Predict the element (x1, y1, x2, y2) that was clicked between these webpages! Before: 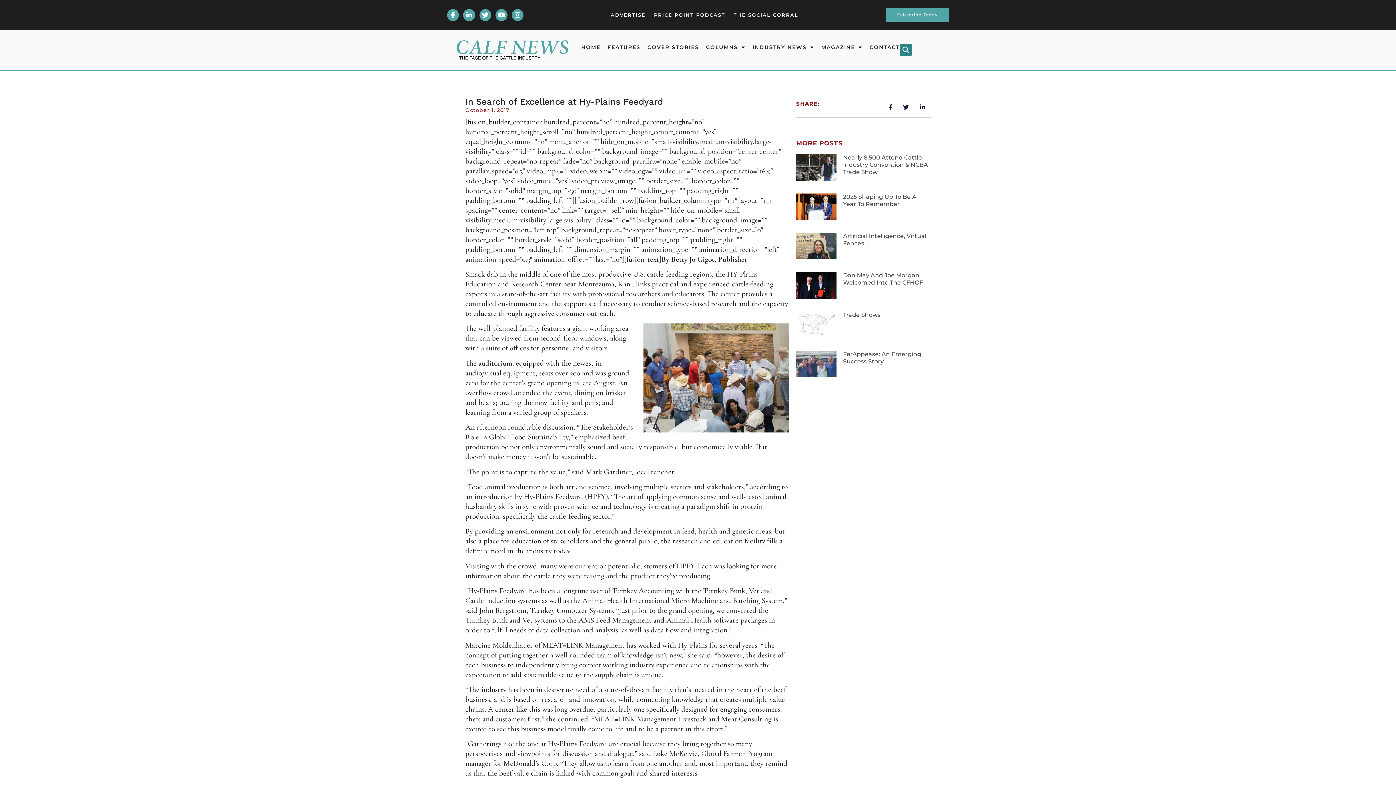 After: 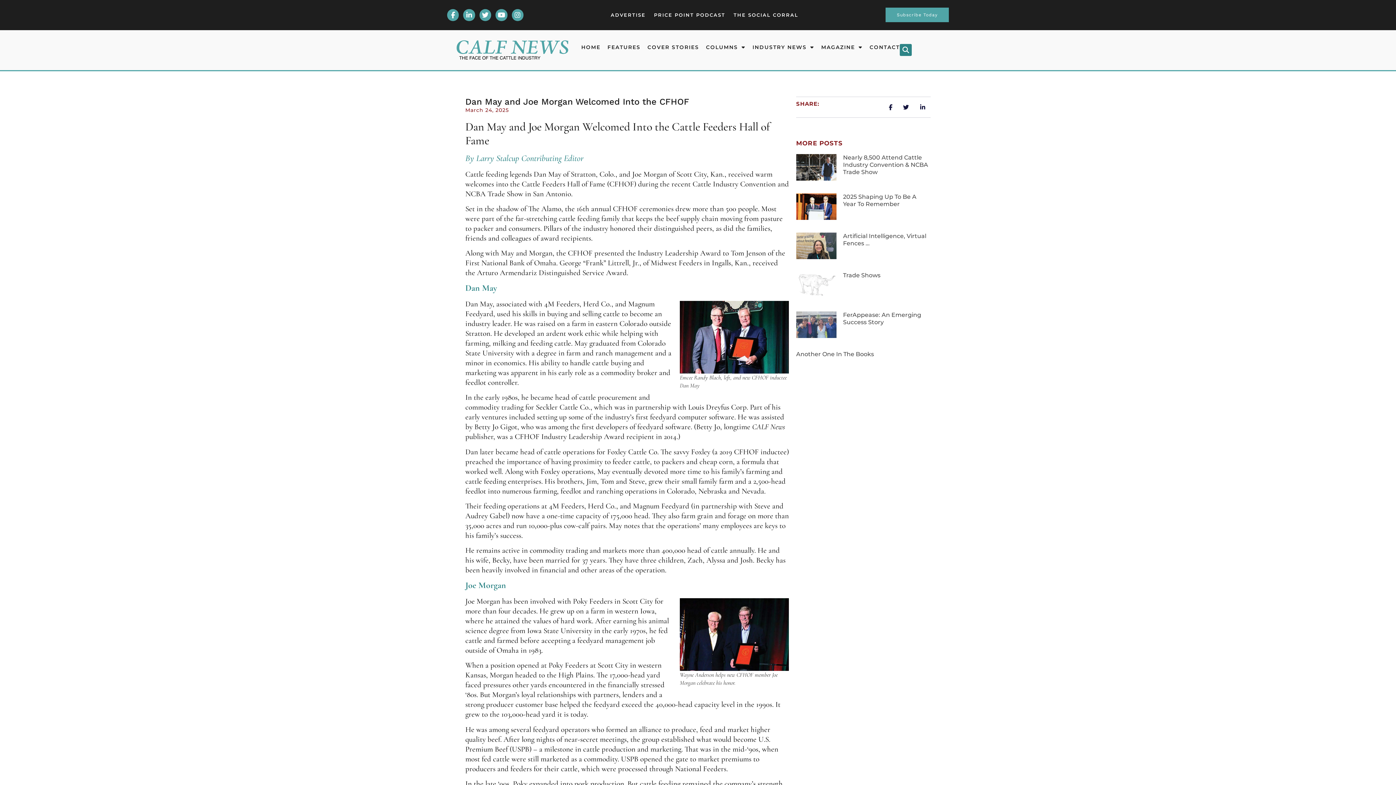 Action: label: Dan May And Joe Morgan Welcomed Into The CFHOF bbox: (843, 272, 923, 286)